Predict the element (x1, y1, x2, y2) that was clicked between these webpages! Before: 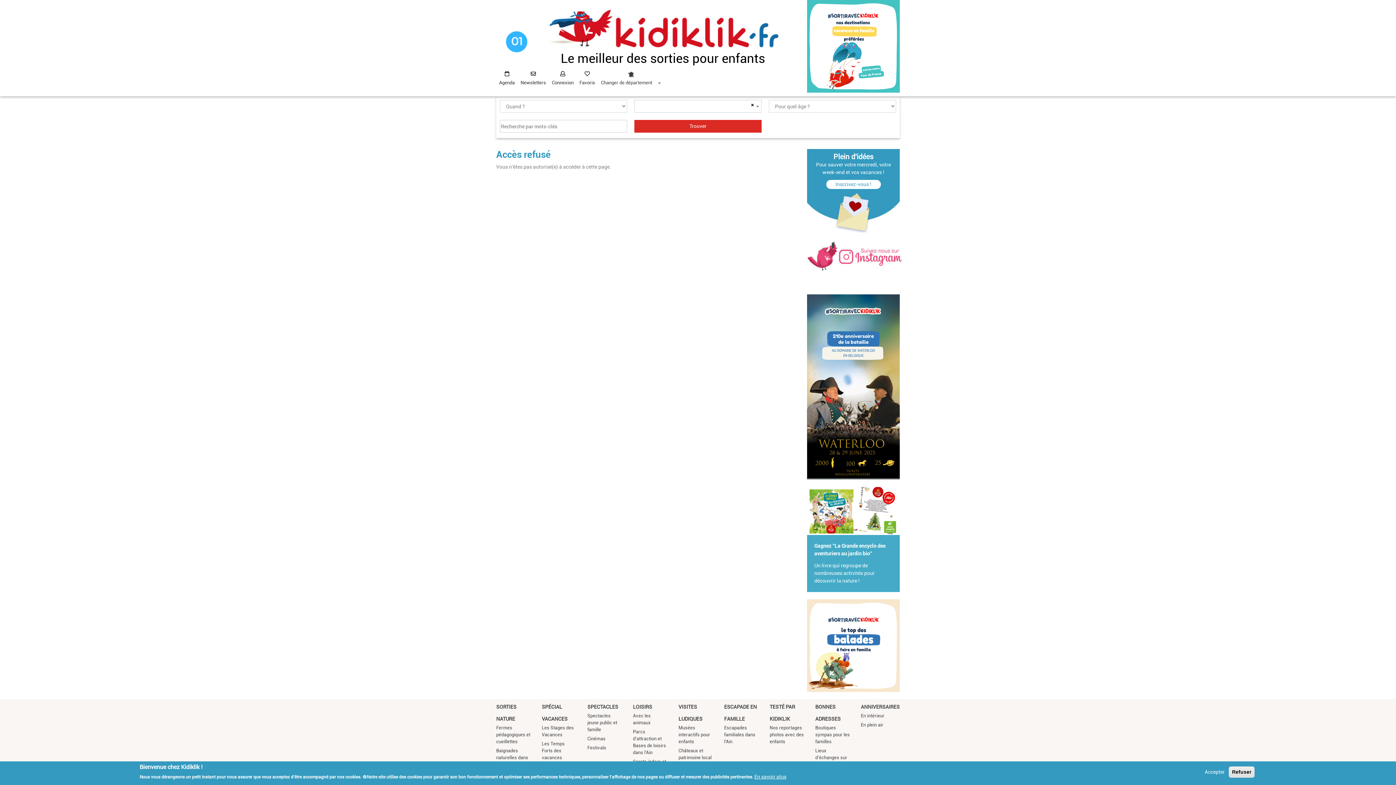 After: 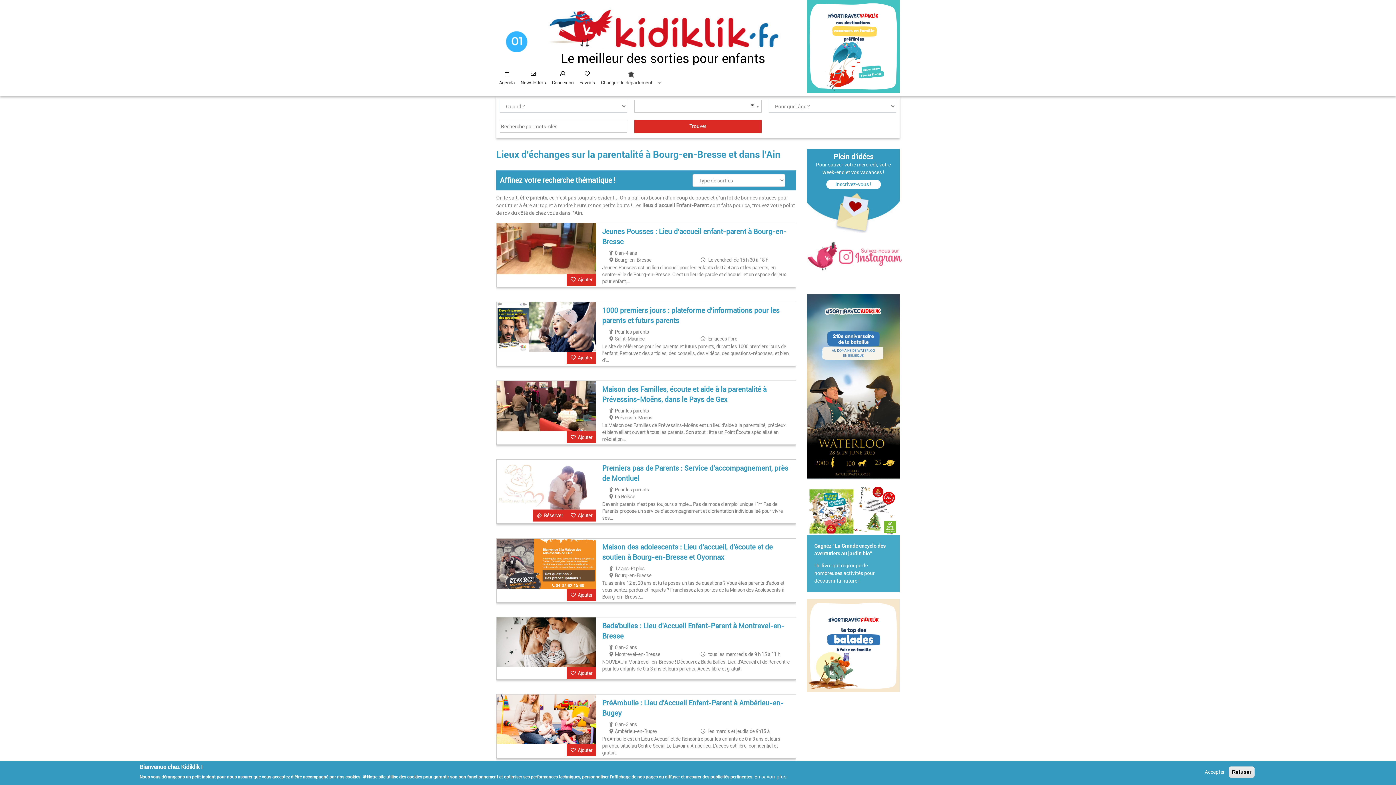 Action: bbox: (815, 748, 847, 767) label: Lieux d'échanges sur la parentalité